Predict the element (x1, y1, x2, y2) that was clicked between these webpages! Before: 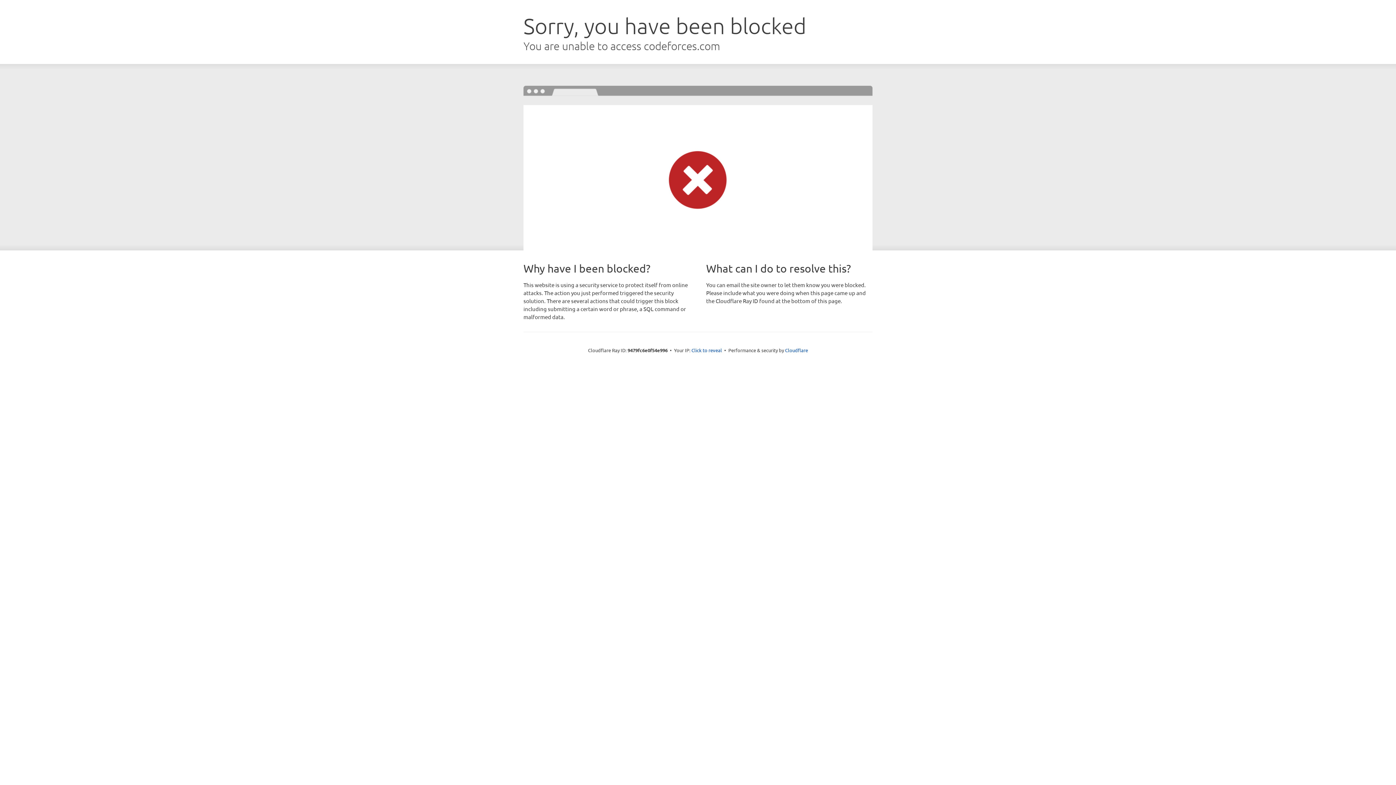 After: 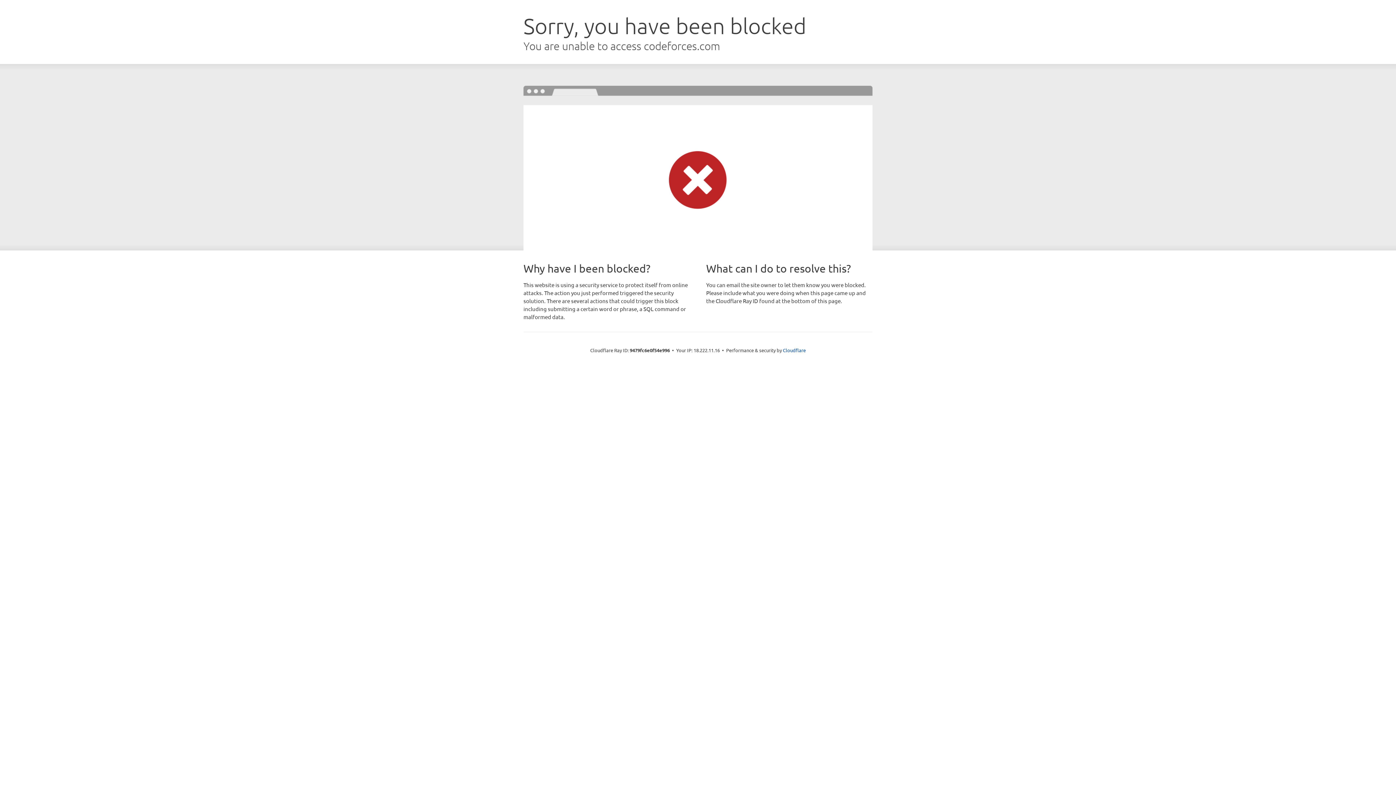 Action: bbox: (691, 346, 722, 353) label: Click to reveal